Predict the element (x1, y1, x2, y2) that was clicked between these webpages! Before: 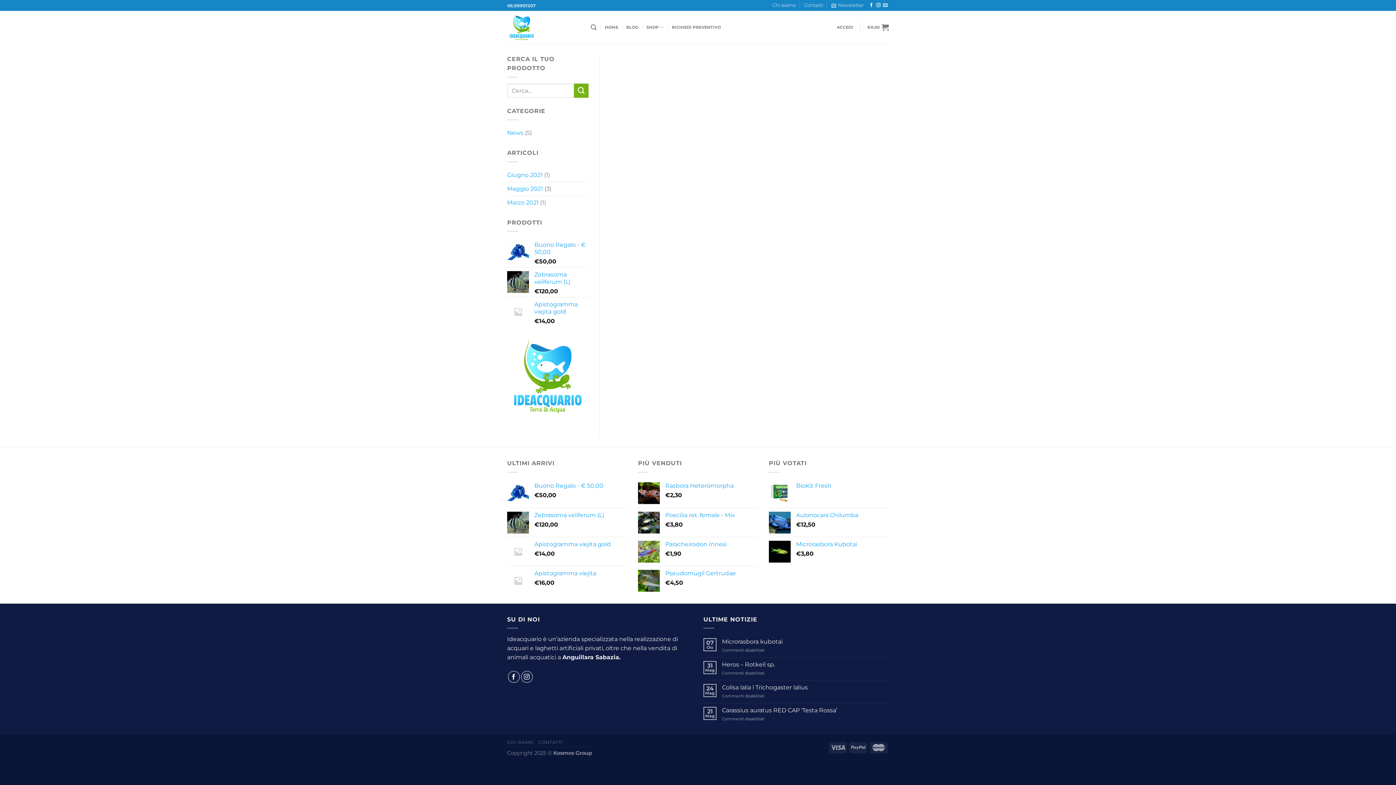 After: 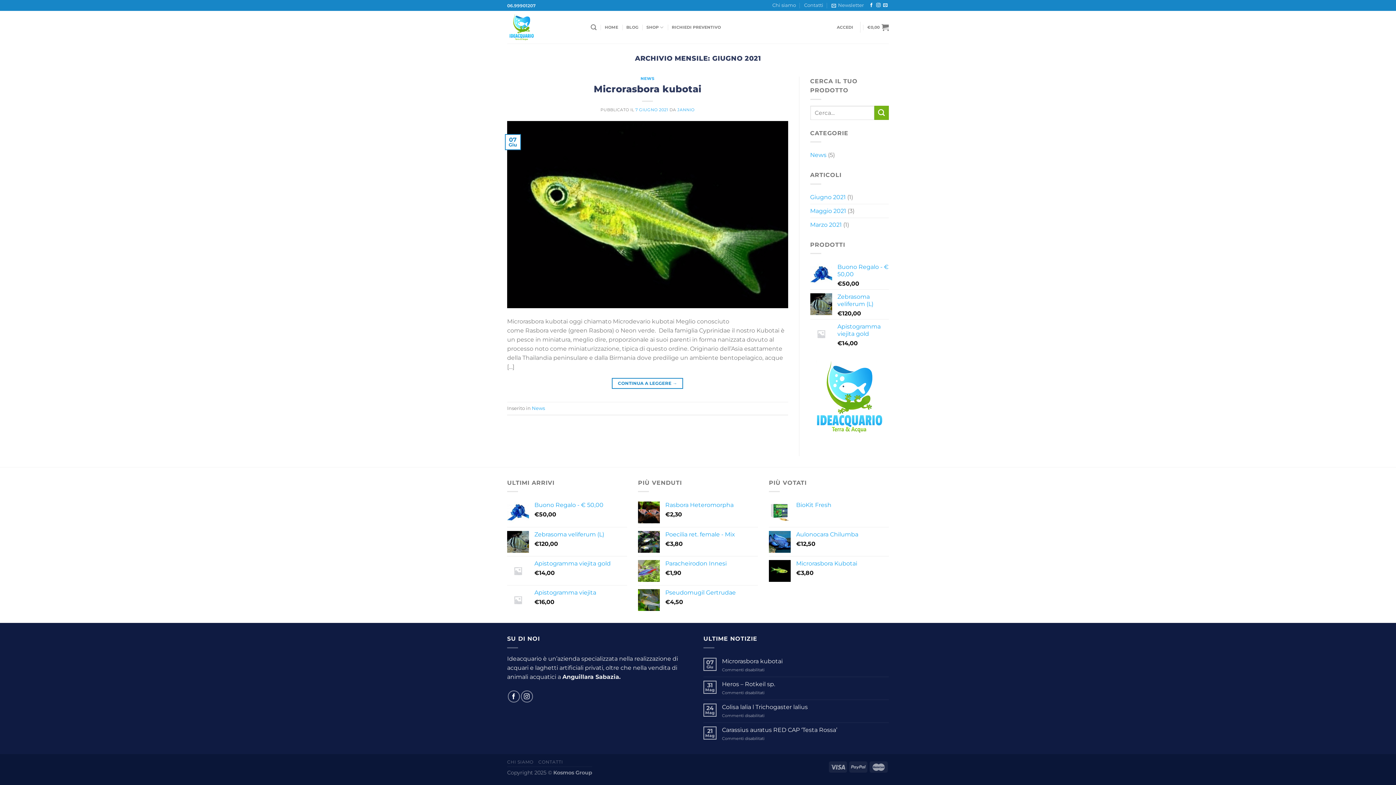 Action: label: Giugno 2021 bbox: (507, 168, 542, 181)